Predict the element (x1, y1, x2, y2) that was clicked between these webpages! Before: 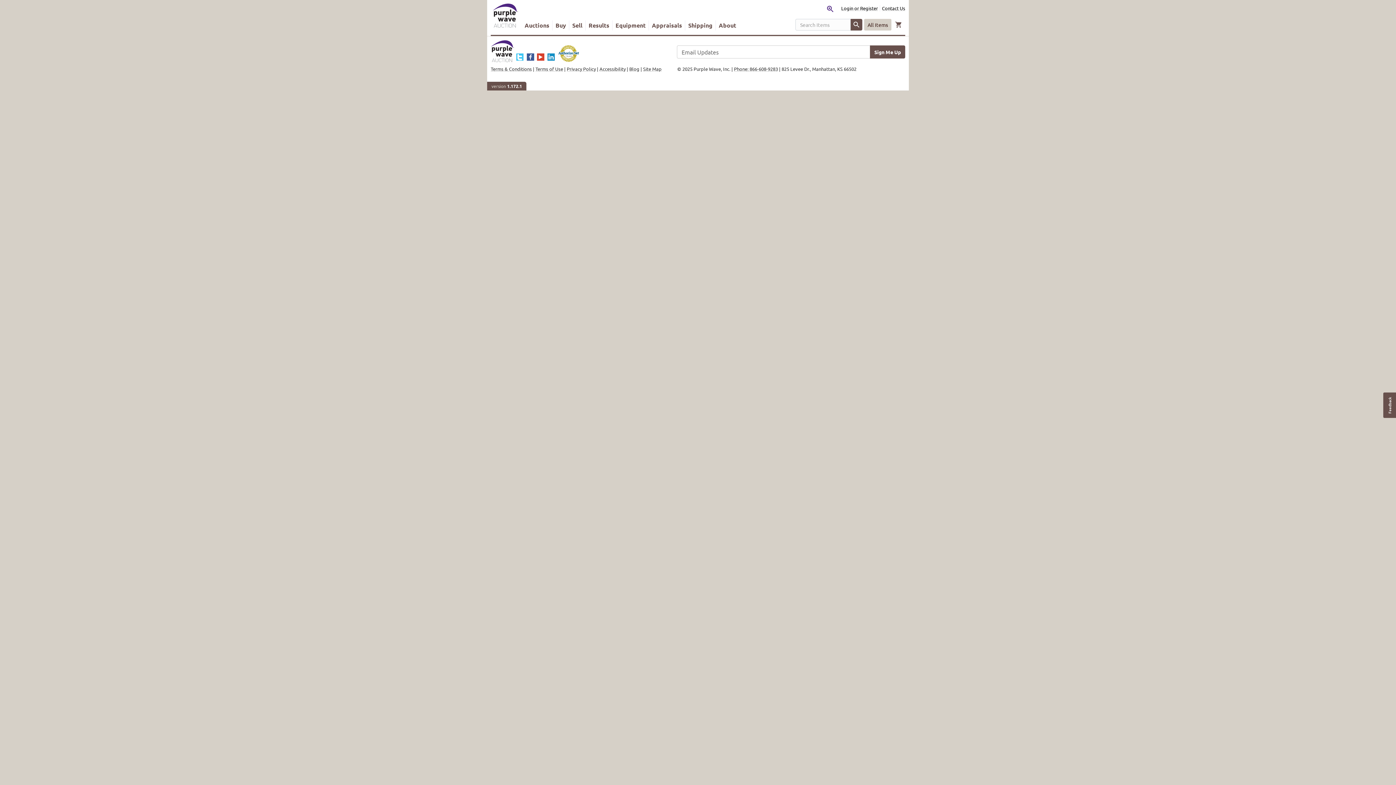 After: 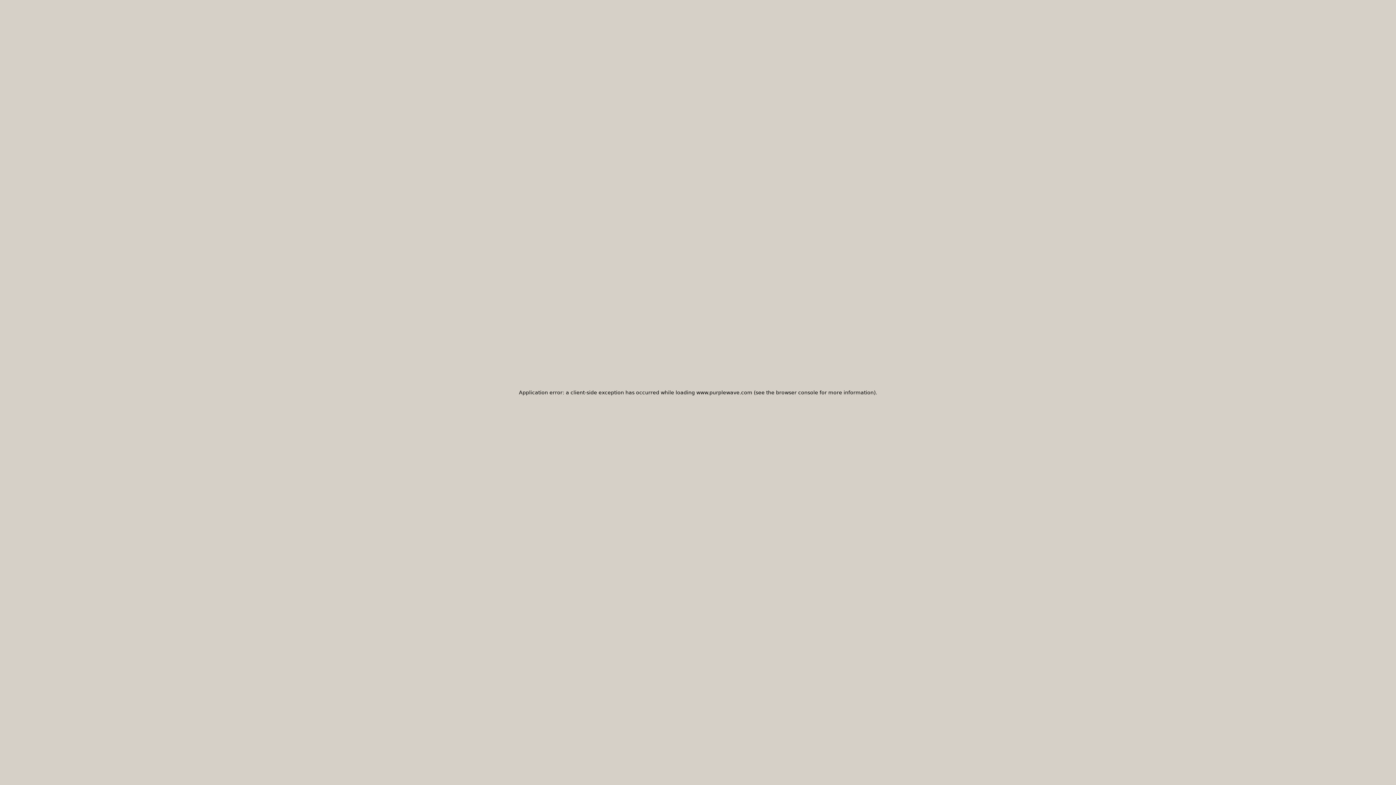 Action: bbox: (490, 65, 532, 72) label: Terms & Conditions